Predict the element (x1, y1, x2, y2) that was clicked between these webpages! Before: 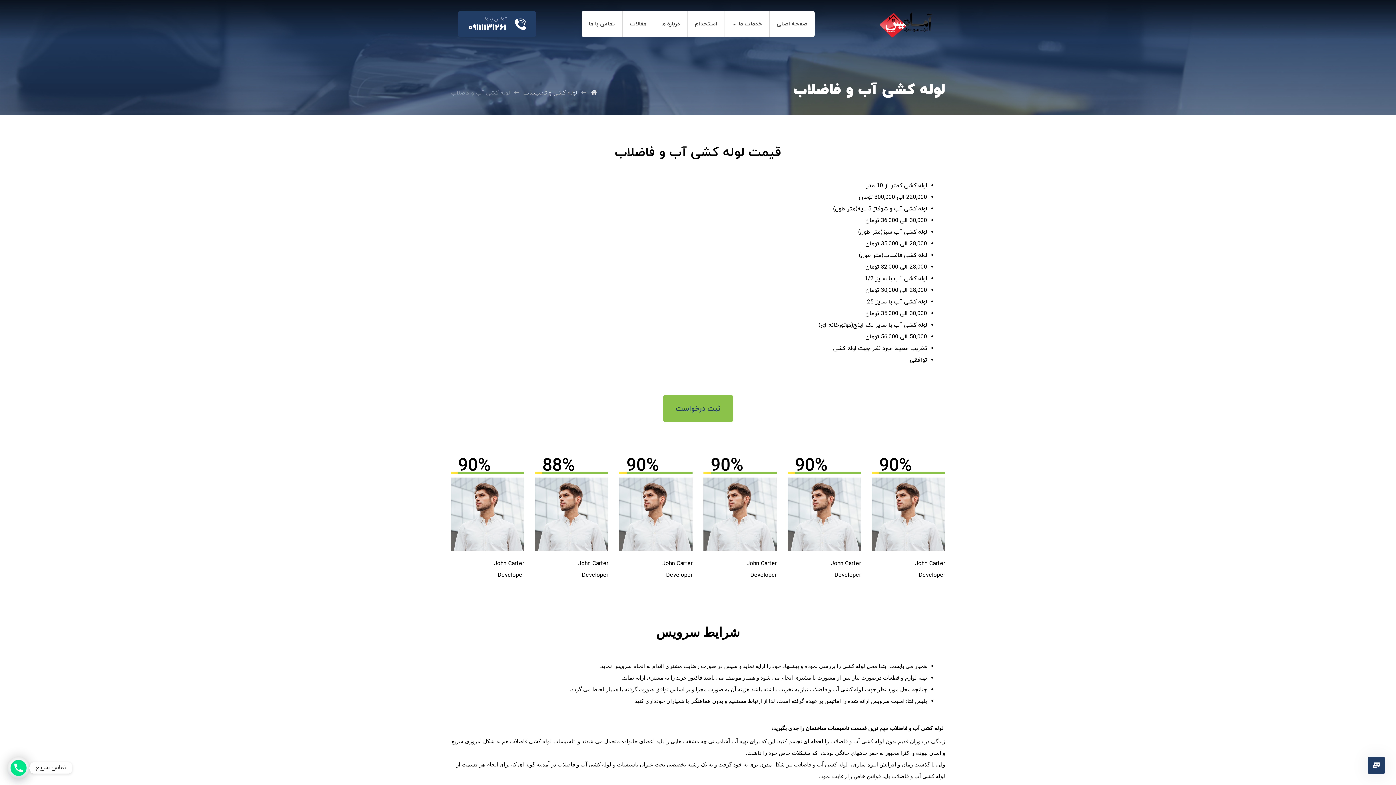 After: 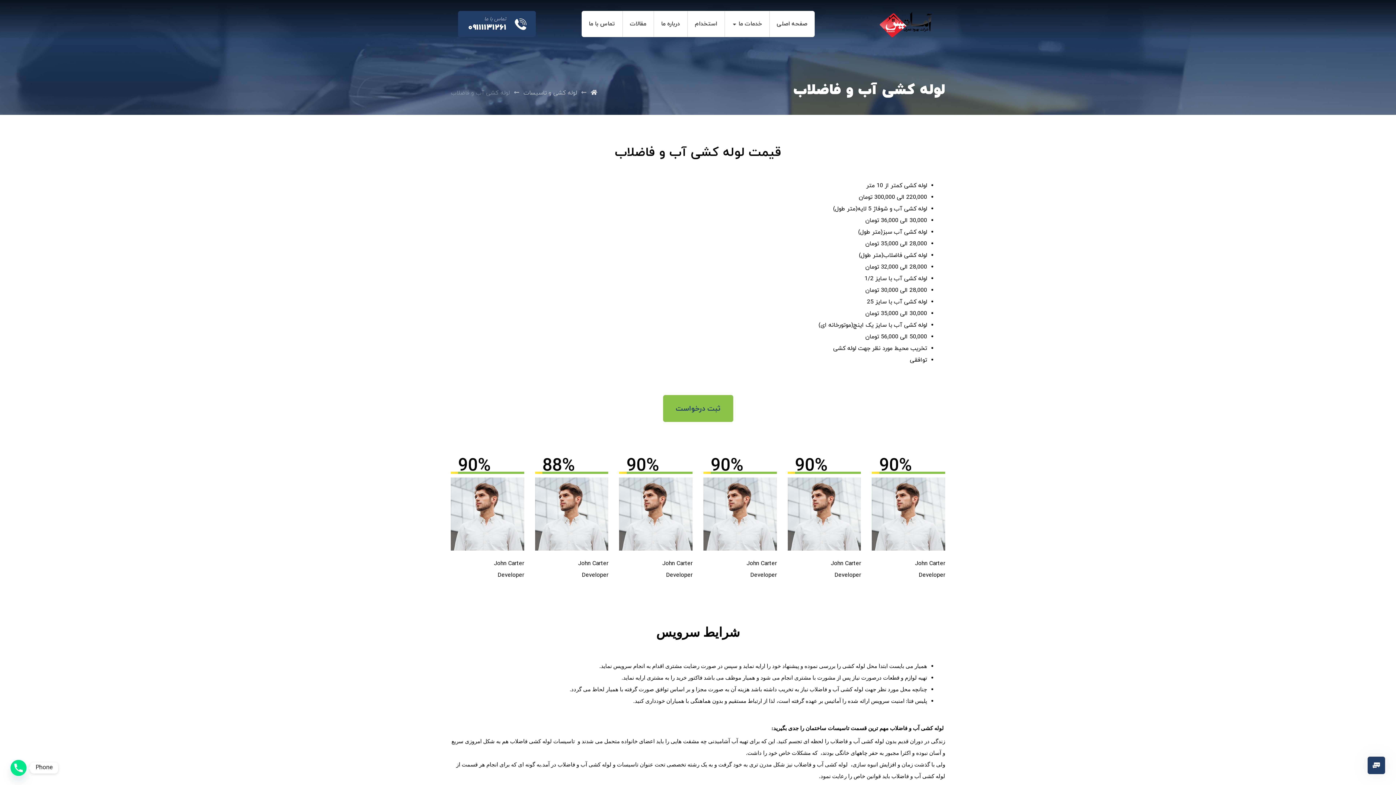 Action: bbox: (10, 760, 26, 776) label: Phone